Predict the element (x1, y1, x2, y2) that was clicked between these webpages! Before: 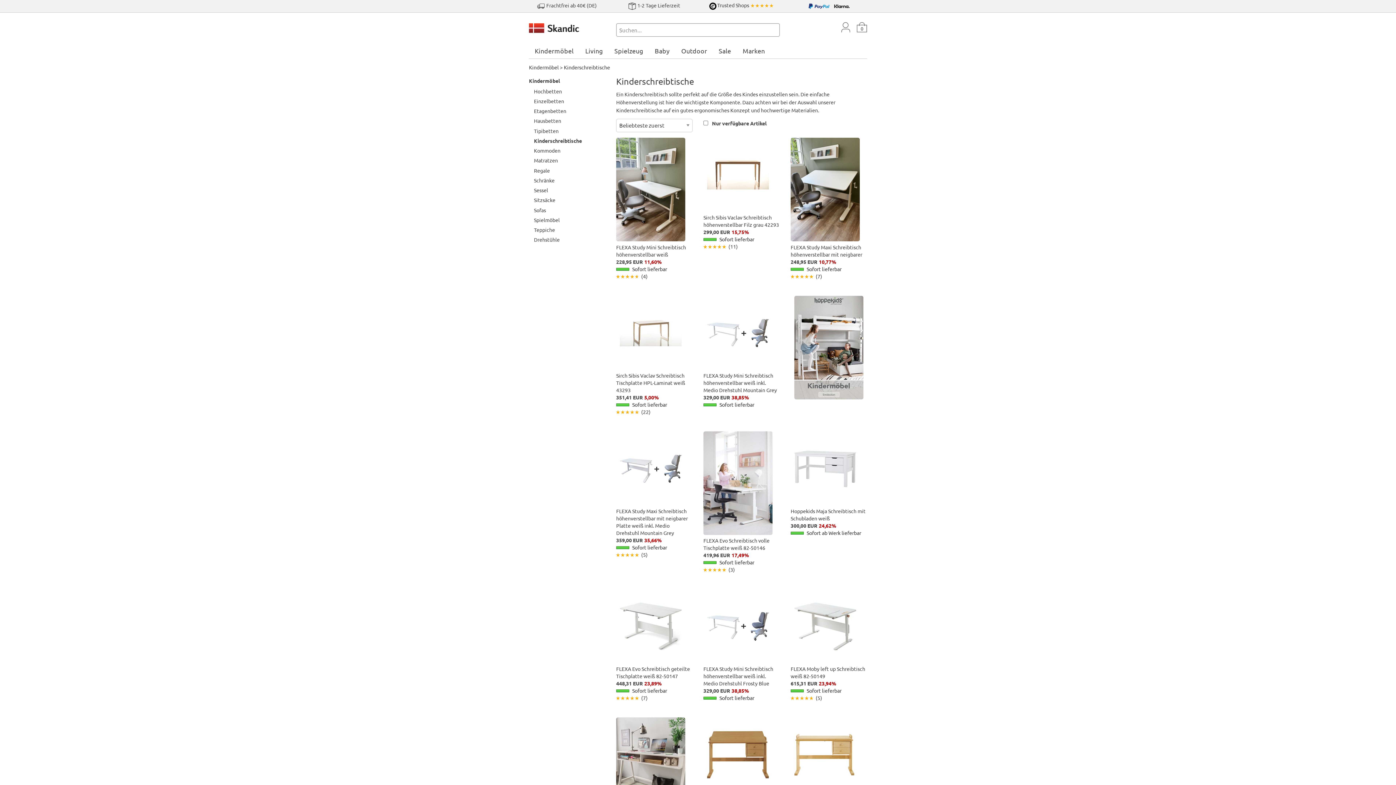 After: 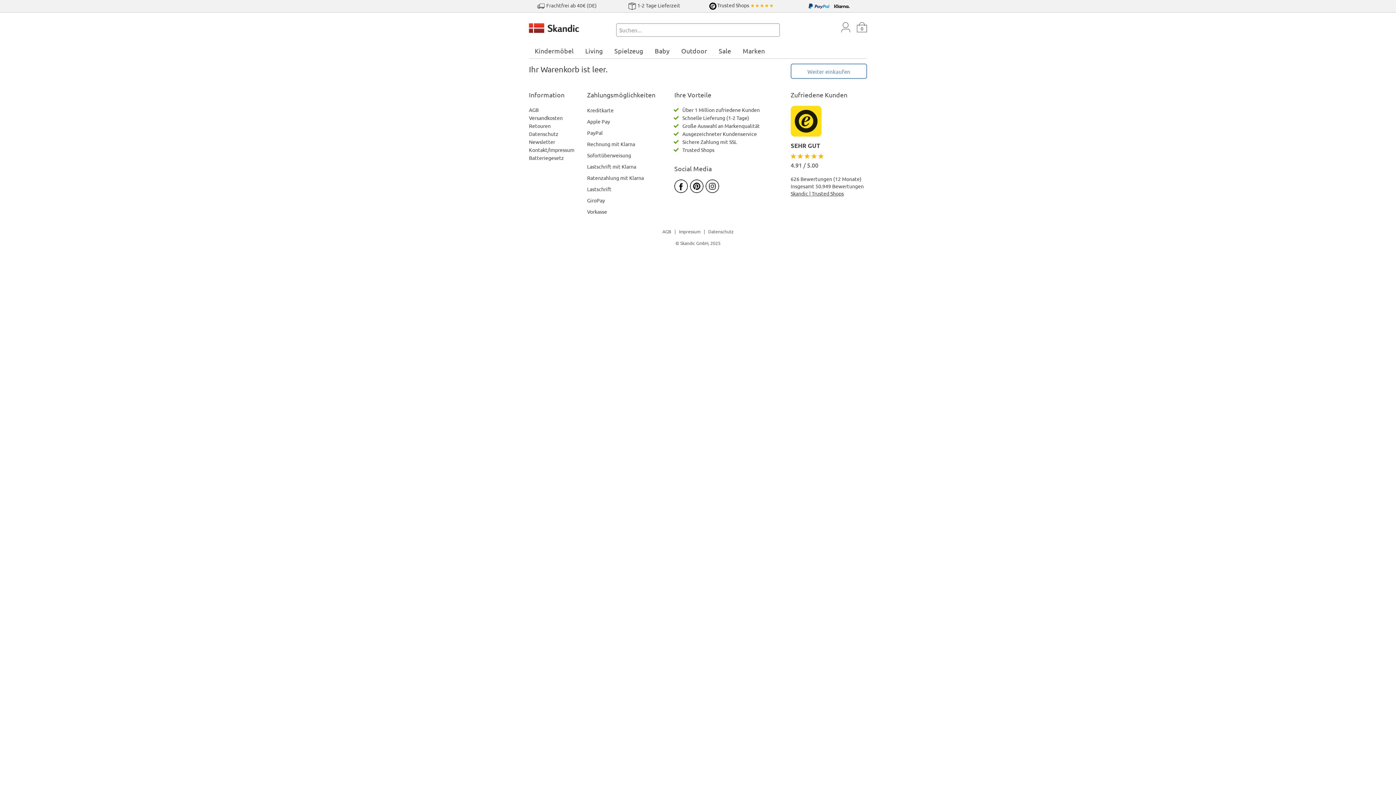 Action: label: 0 bbox: (857, 22, 867, 32)